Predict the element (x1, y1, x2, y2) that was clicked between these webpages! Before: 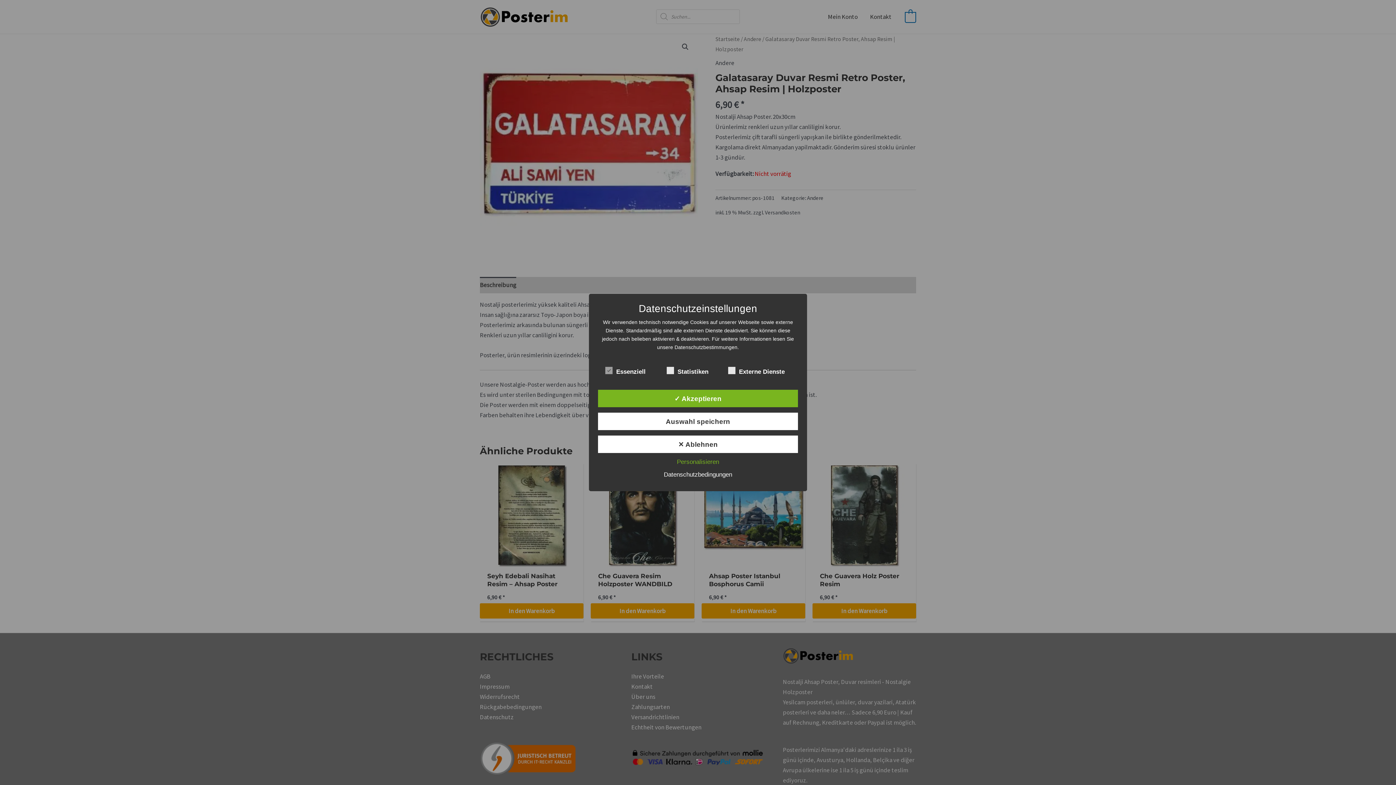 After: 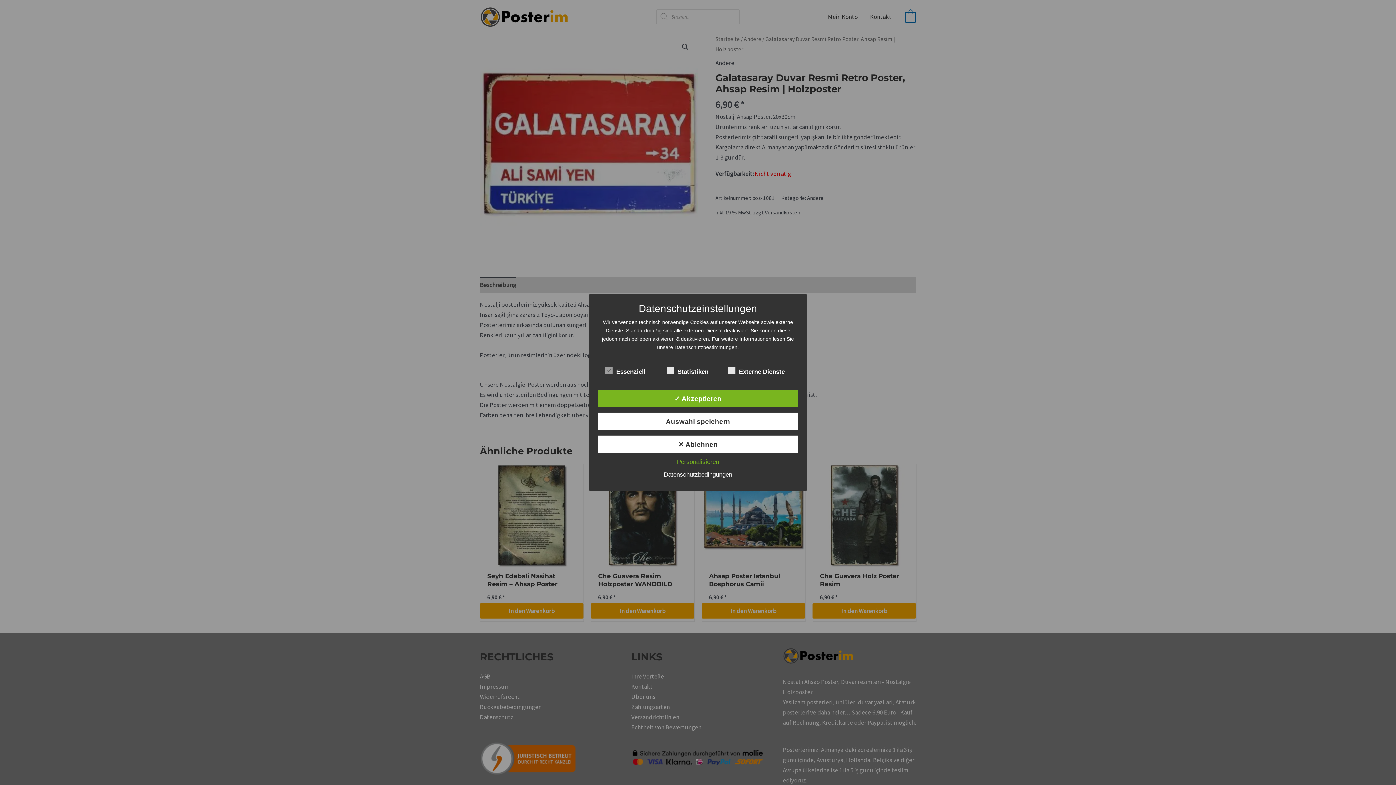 Action: bbox: (660, 471, 736, 478) label: Datenschutzbedingungen